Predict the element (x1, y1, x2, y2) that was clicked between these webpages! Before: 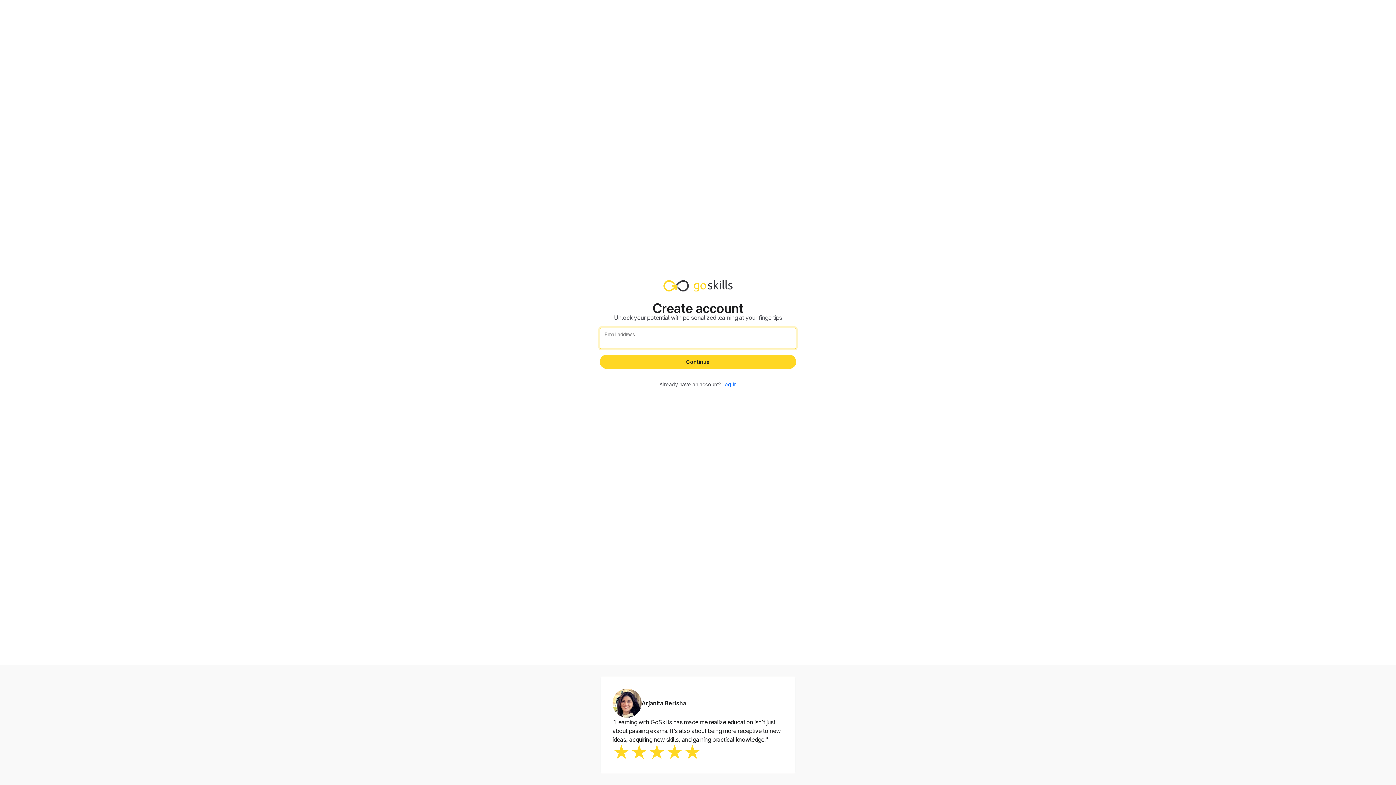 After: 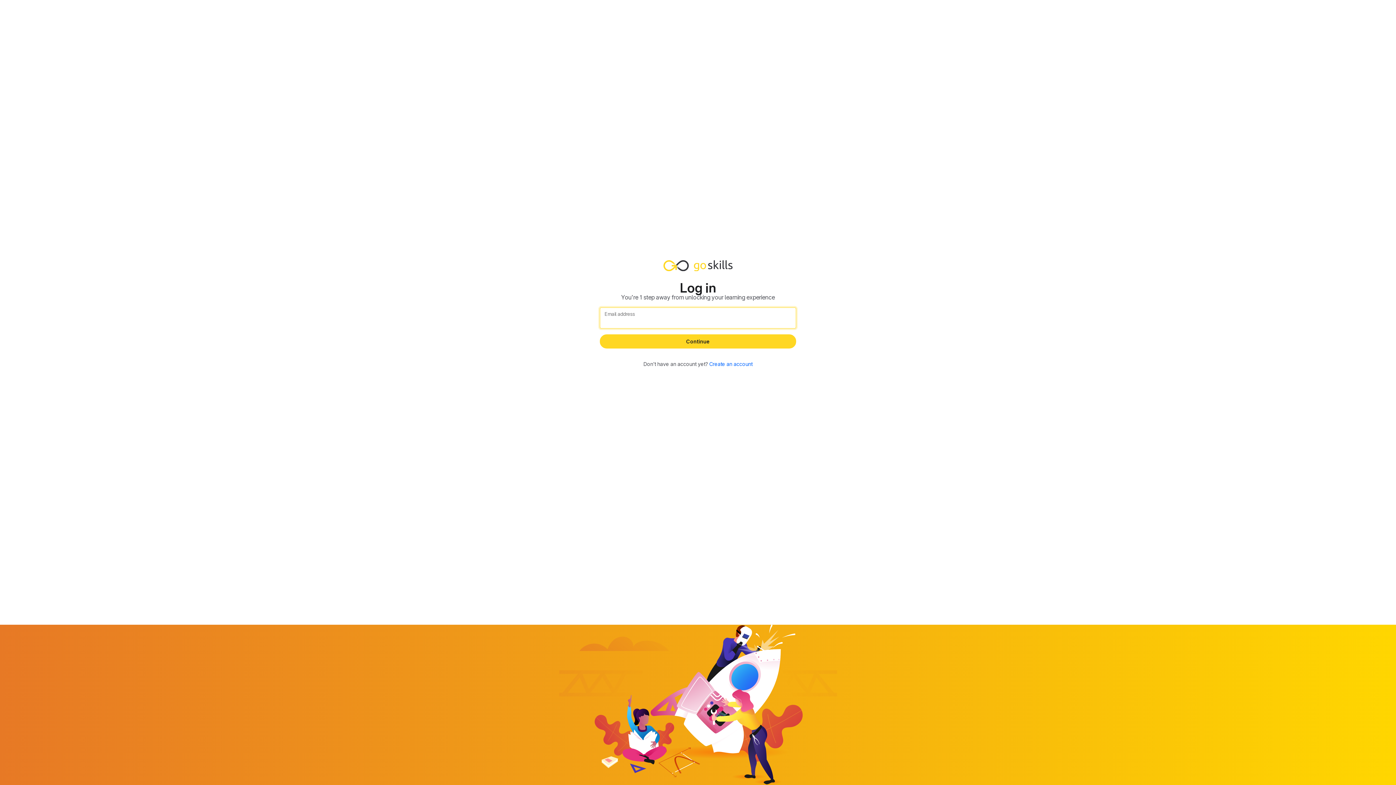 Action: bbox: (722, 381, 736, 387) label: Log in